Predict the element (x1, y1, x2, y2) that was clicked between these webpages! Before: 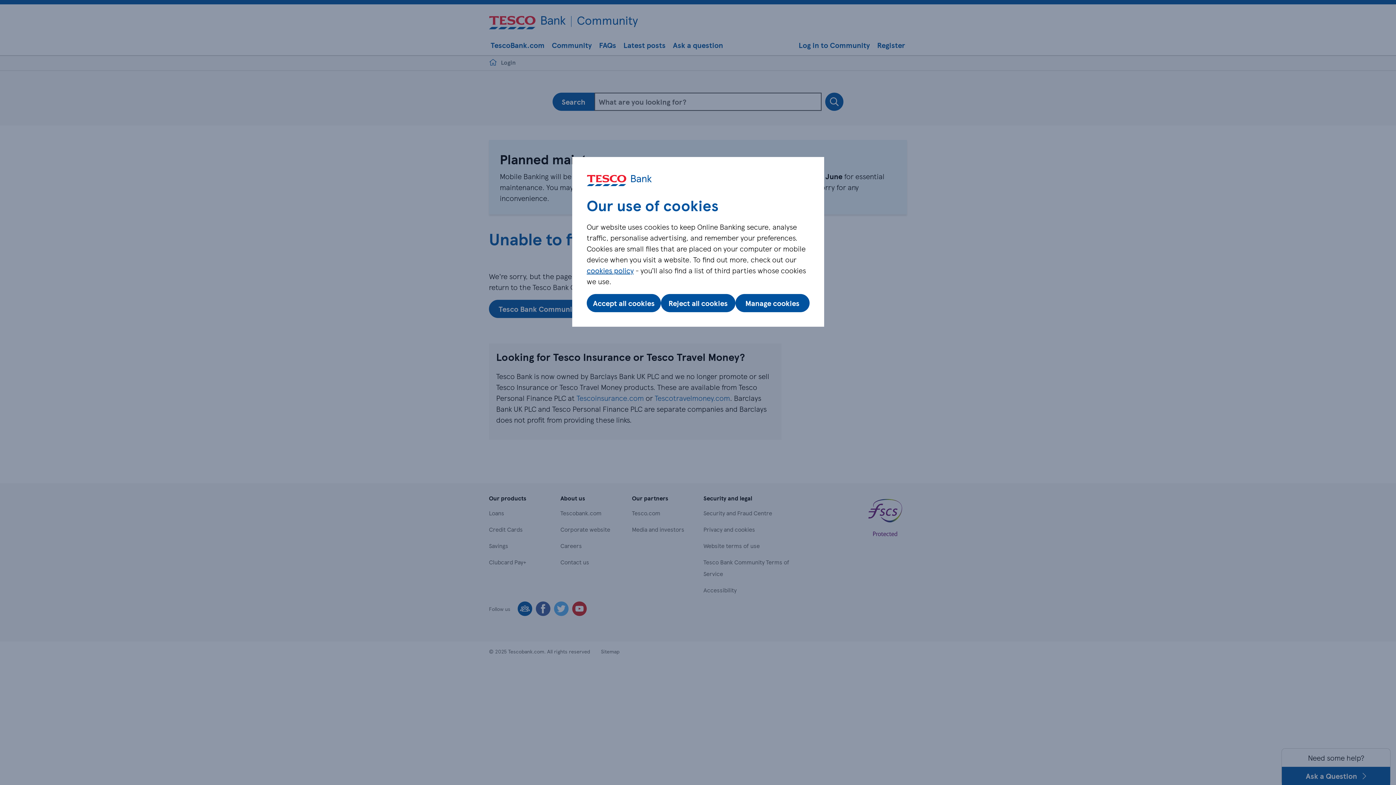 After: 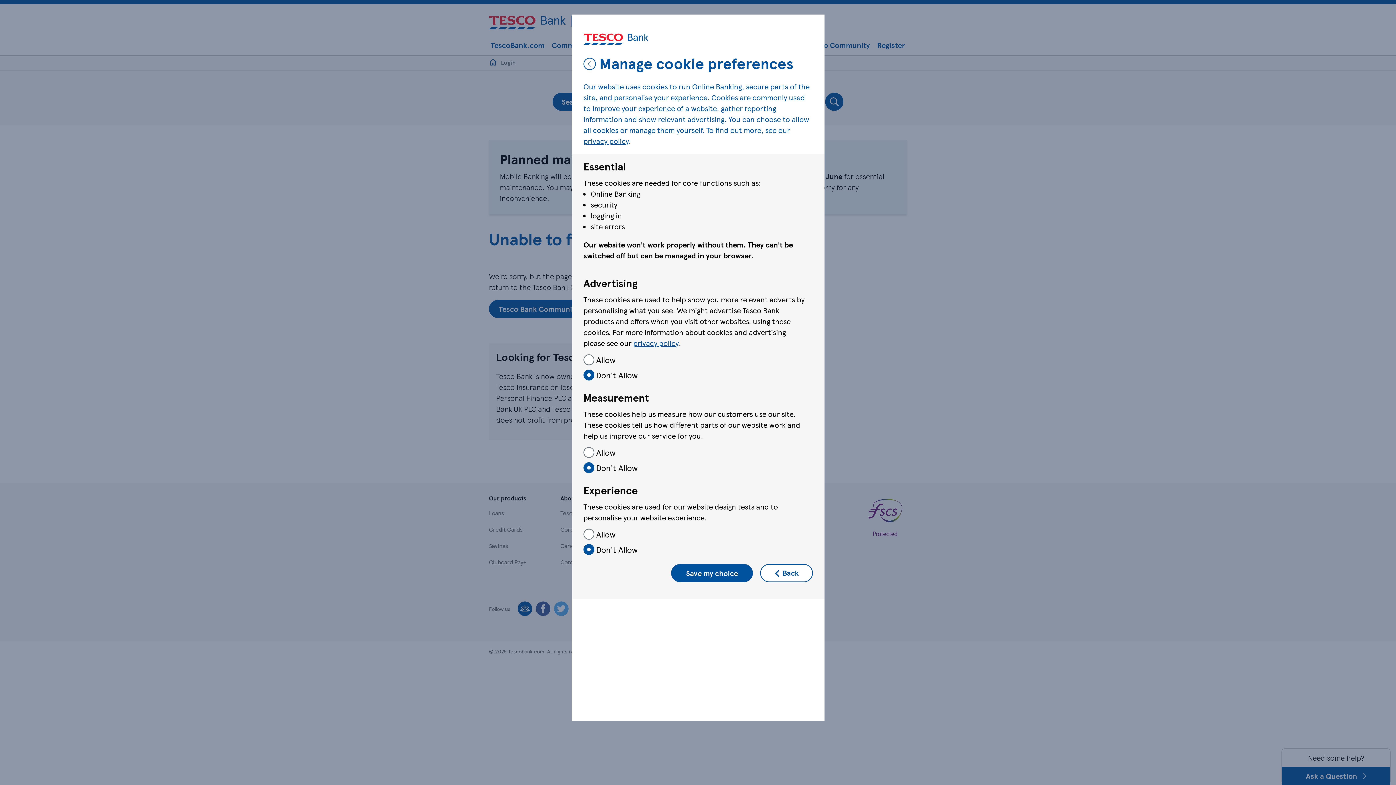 Action: label: Manage cookies bbox: (735, 294, 809, 312)